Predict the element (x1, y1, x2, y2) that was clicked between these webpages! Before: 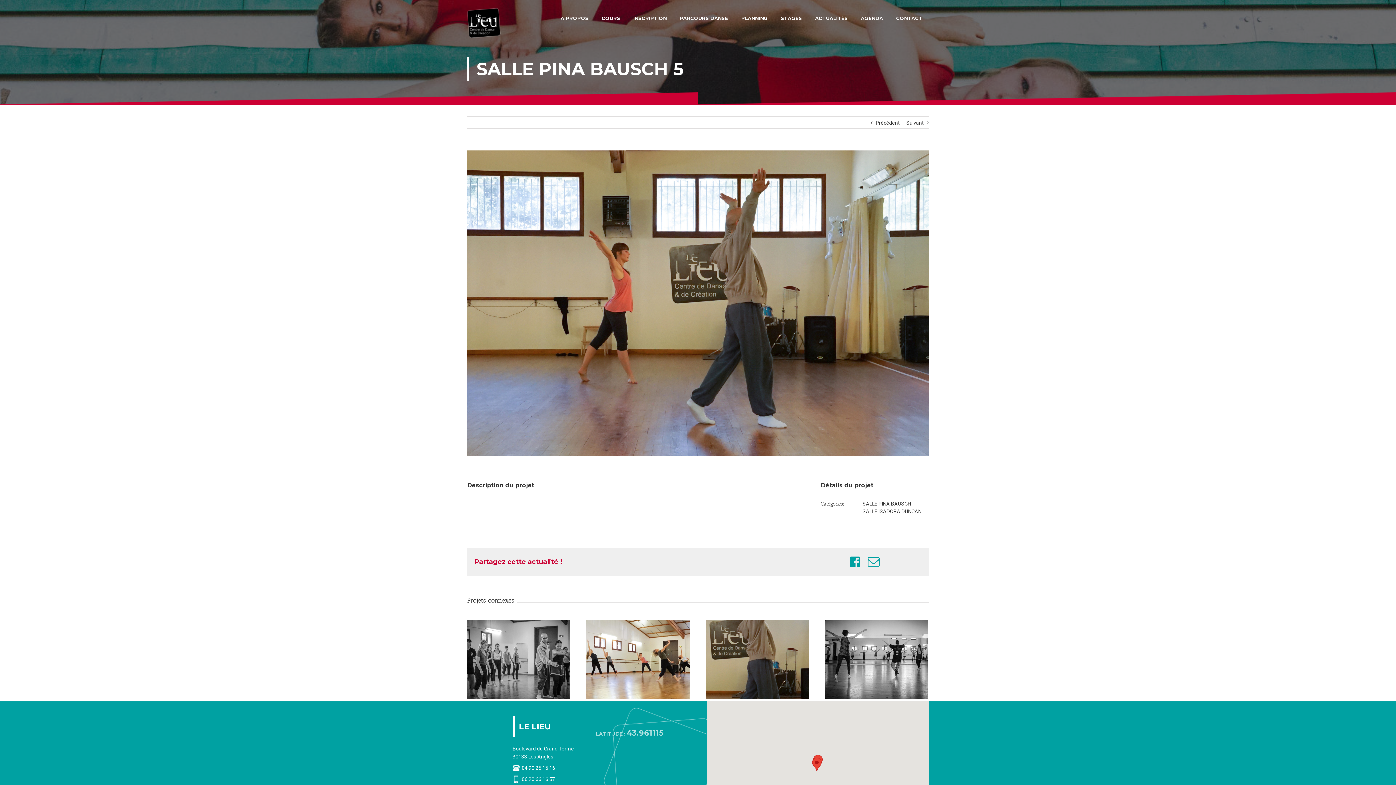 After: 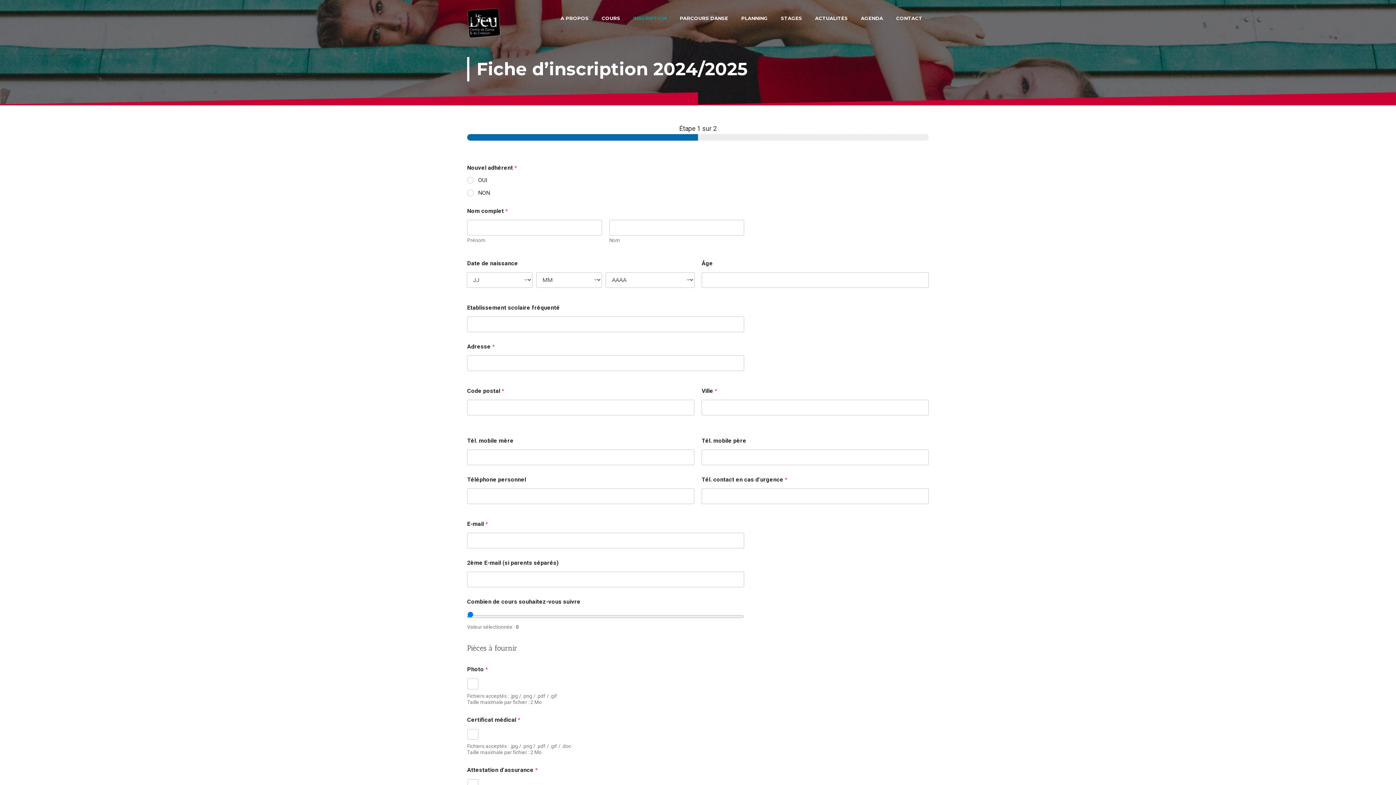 Action: label: INSCRIPTION bbox: (626, 0, 673, 30)